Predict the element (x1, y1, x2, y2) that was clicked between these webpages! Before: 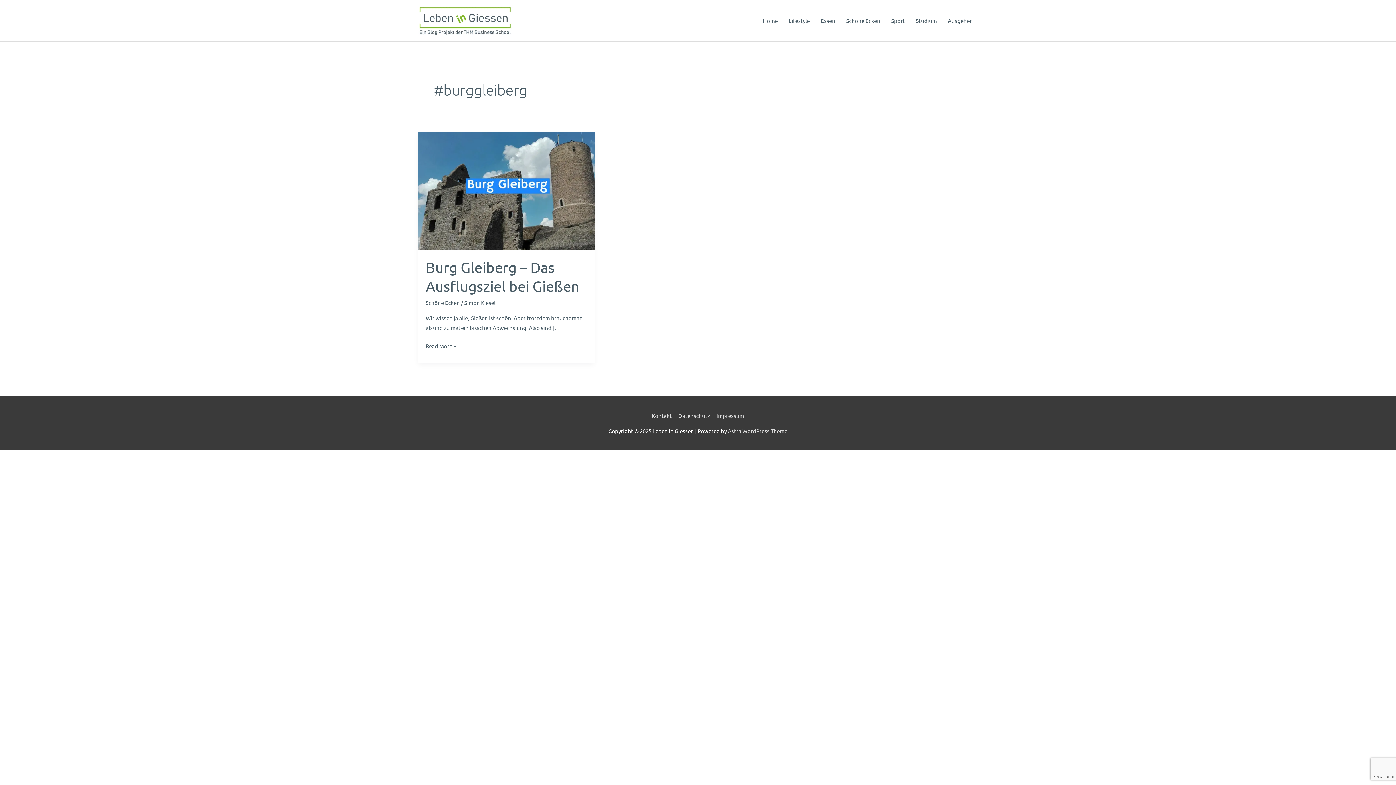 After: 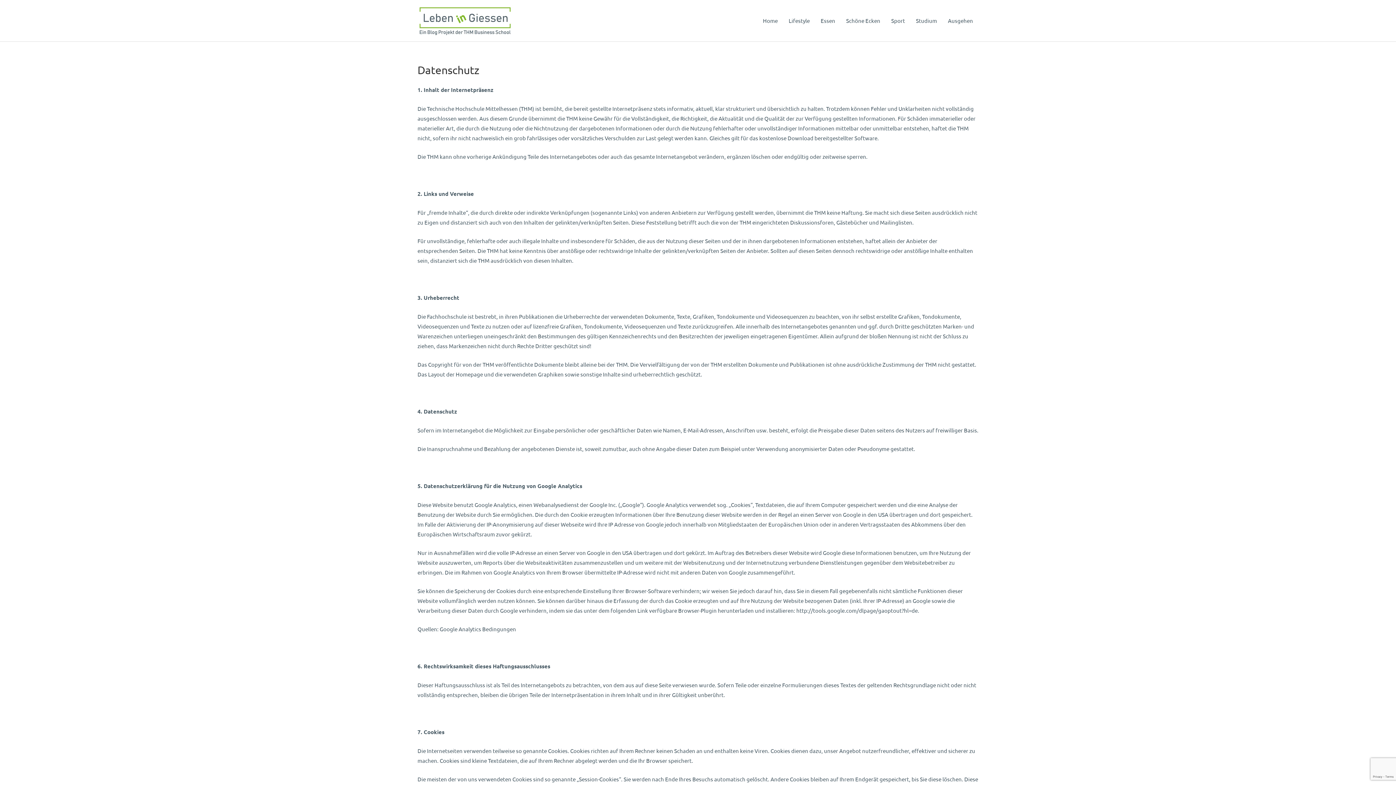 Action: bbox: (675, 412, 712, 419) label: Datenschutz